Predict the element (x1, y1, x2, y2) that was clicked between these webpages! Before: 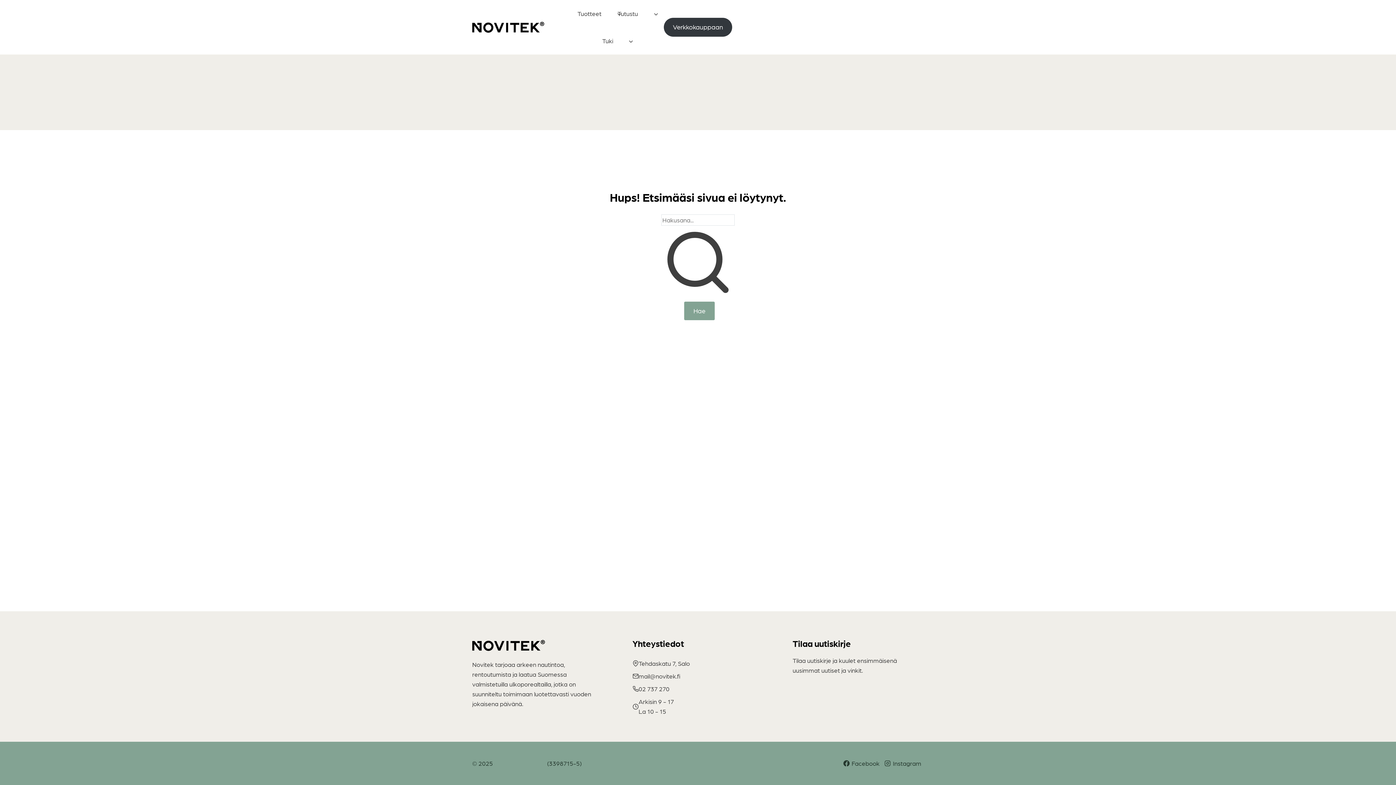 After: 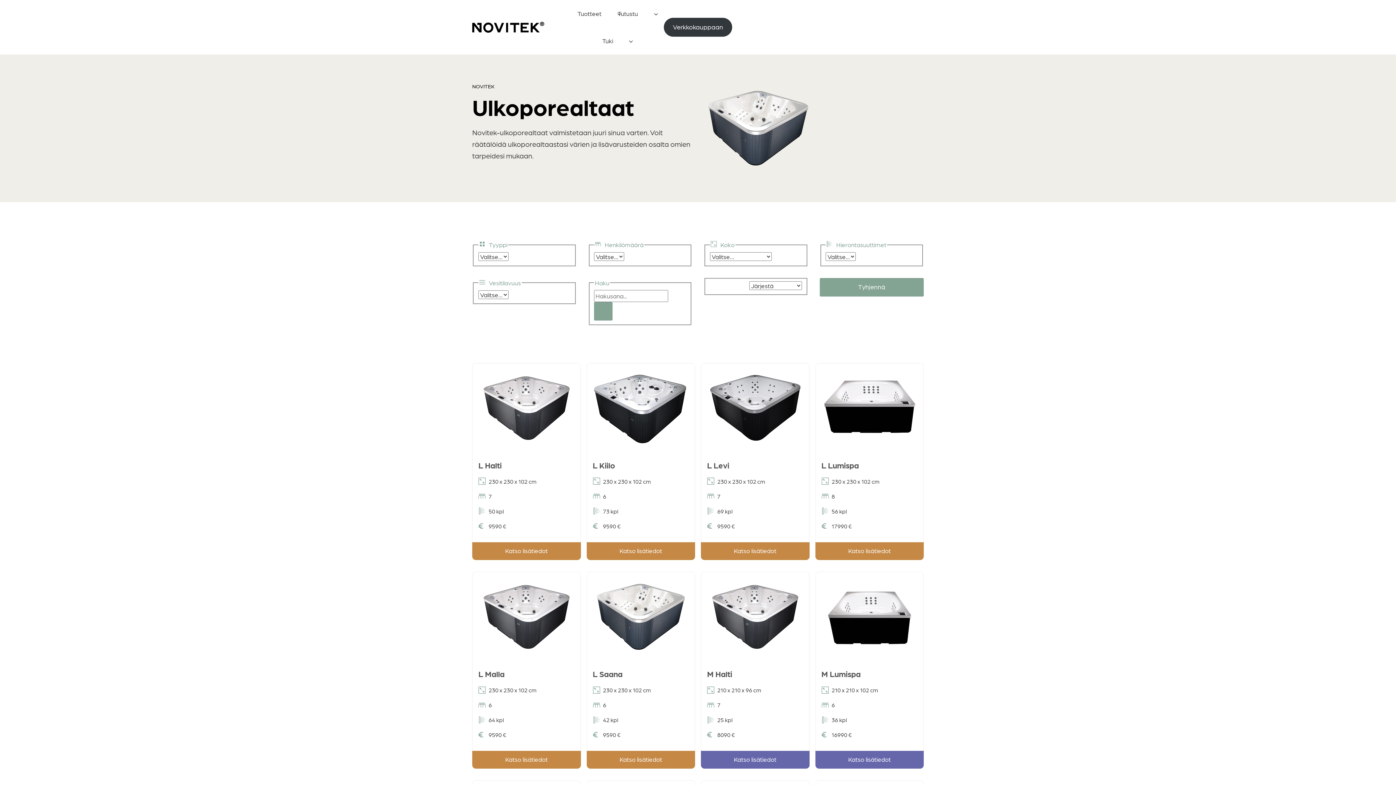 Action: label: Tuotteet bbox: (574, 0, 614, 27)